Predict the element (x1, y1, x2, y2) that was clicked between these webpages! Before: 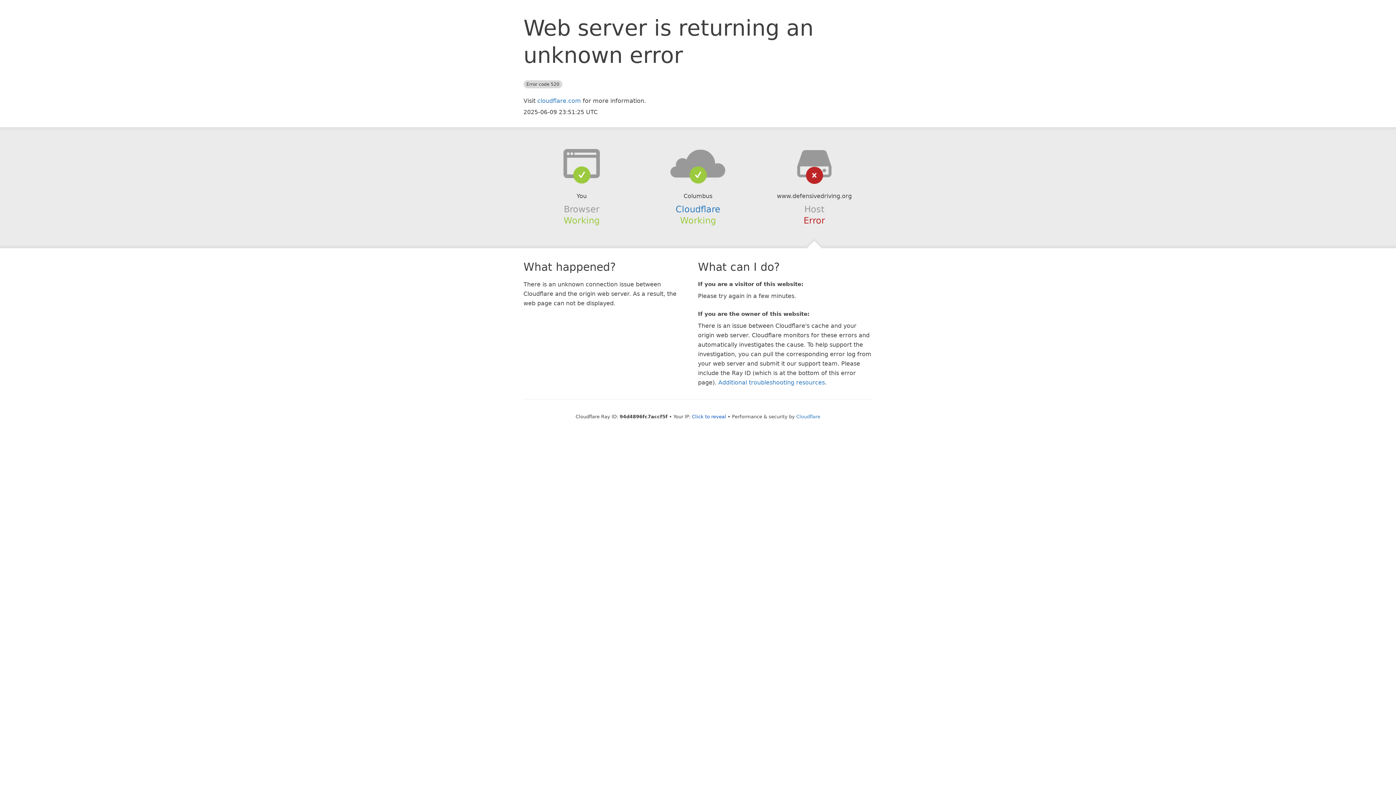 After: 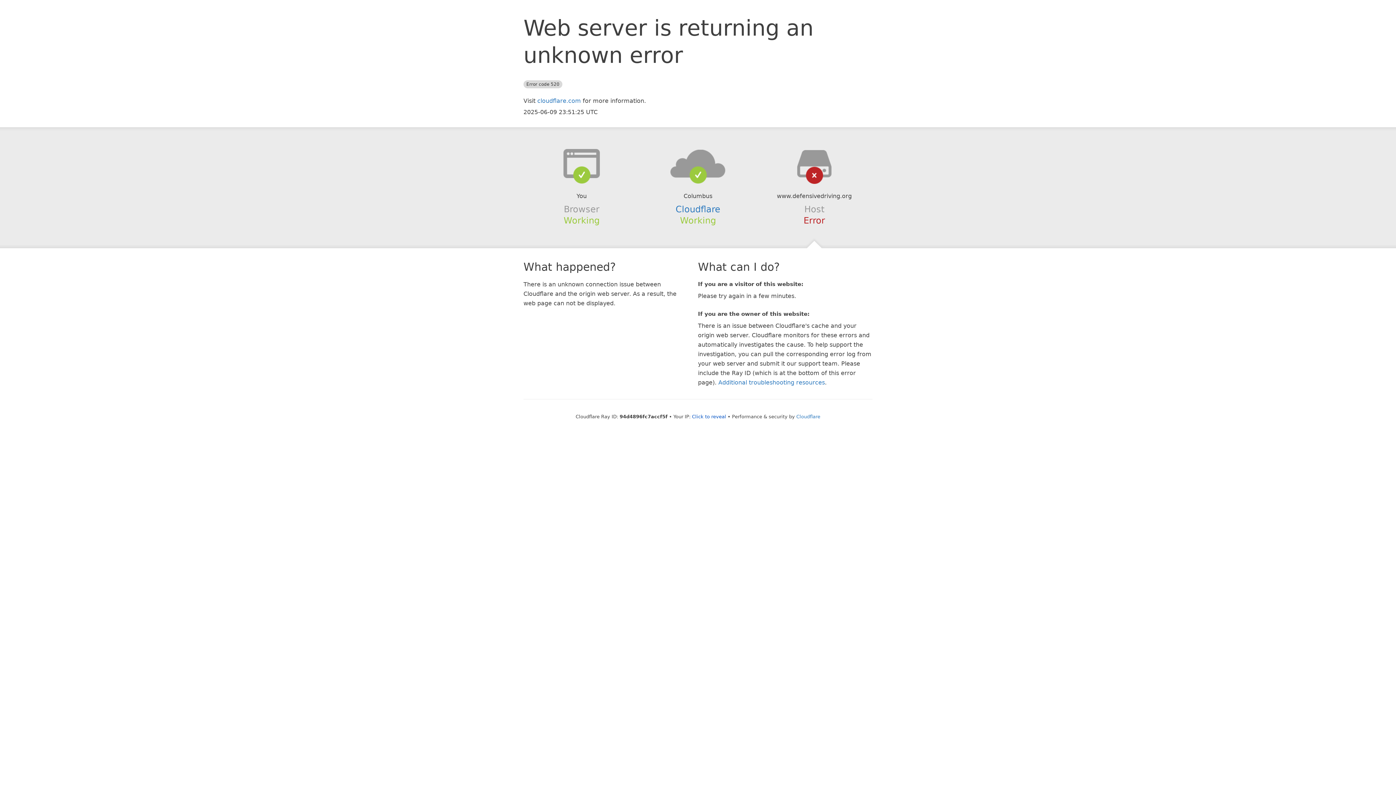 Action: bbox: (639, 148, 756, 178)